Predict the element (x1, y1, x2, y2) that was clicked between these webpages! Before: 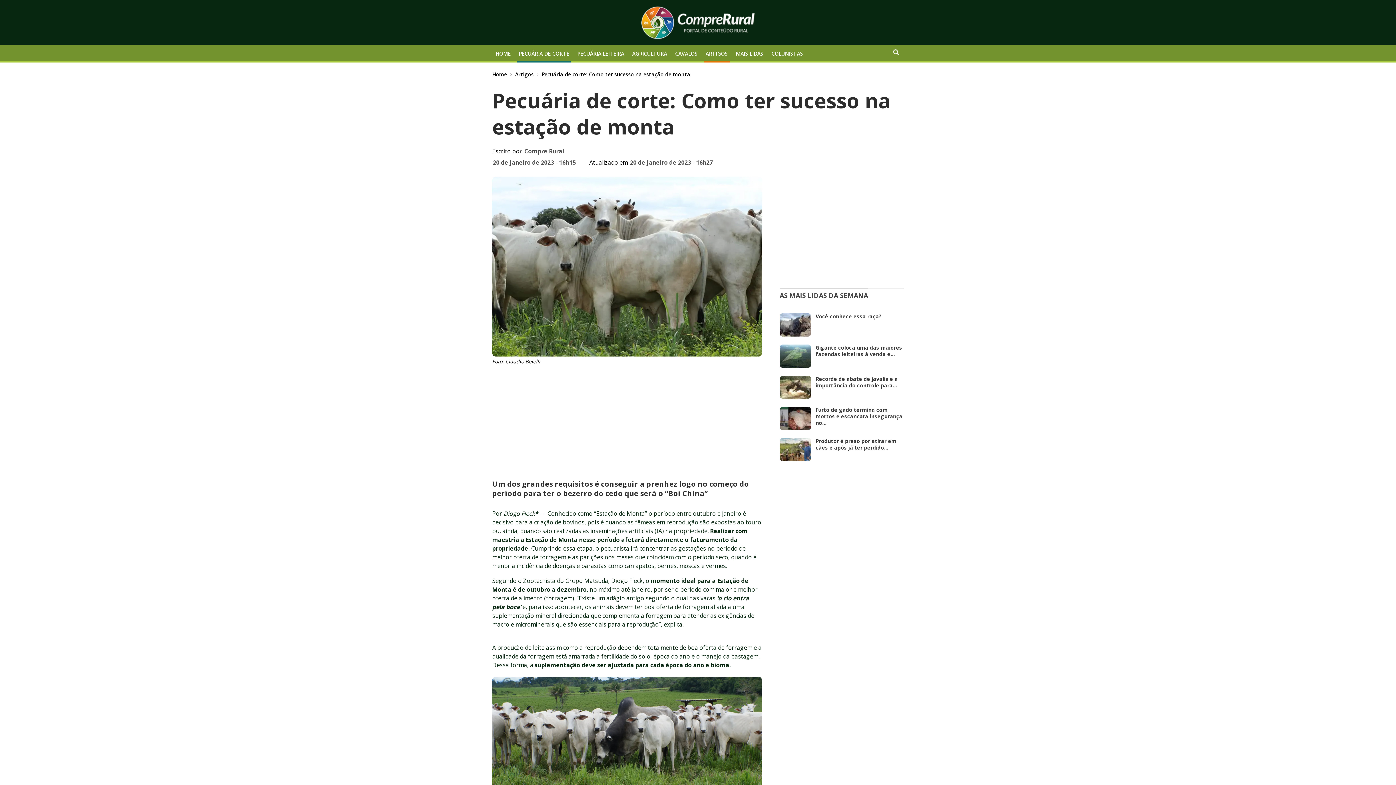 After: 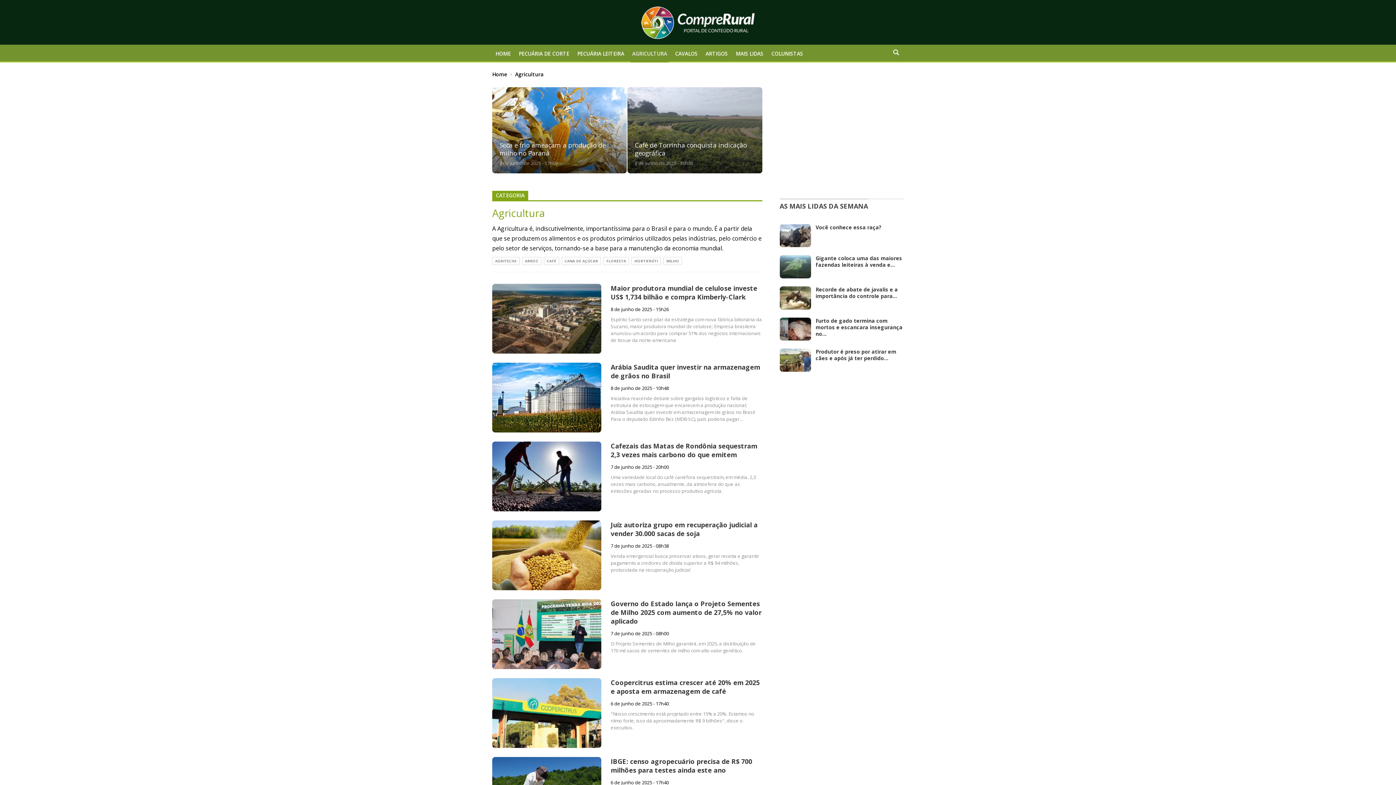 Action: bbox: (630, 45, 669, 62) label: AGRICULTURA